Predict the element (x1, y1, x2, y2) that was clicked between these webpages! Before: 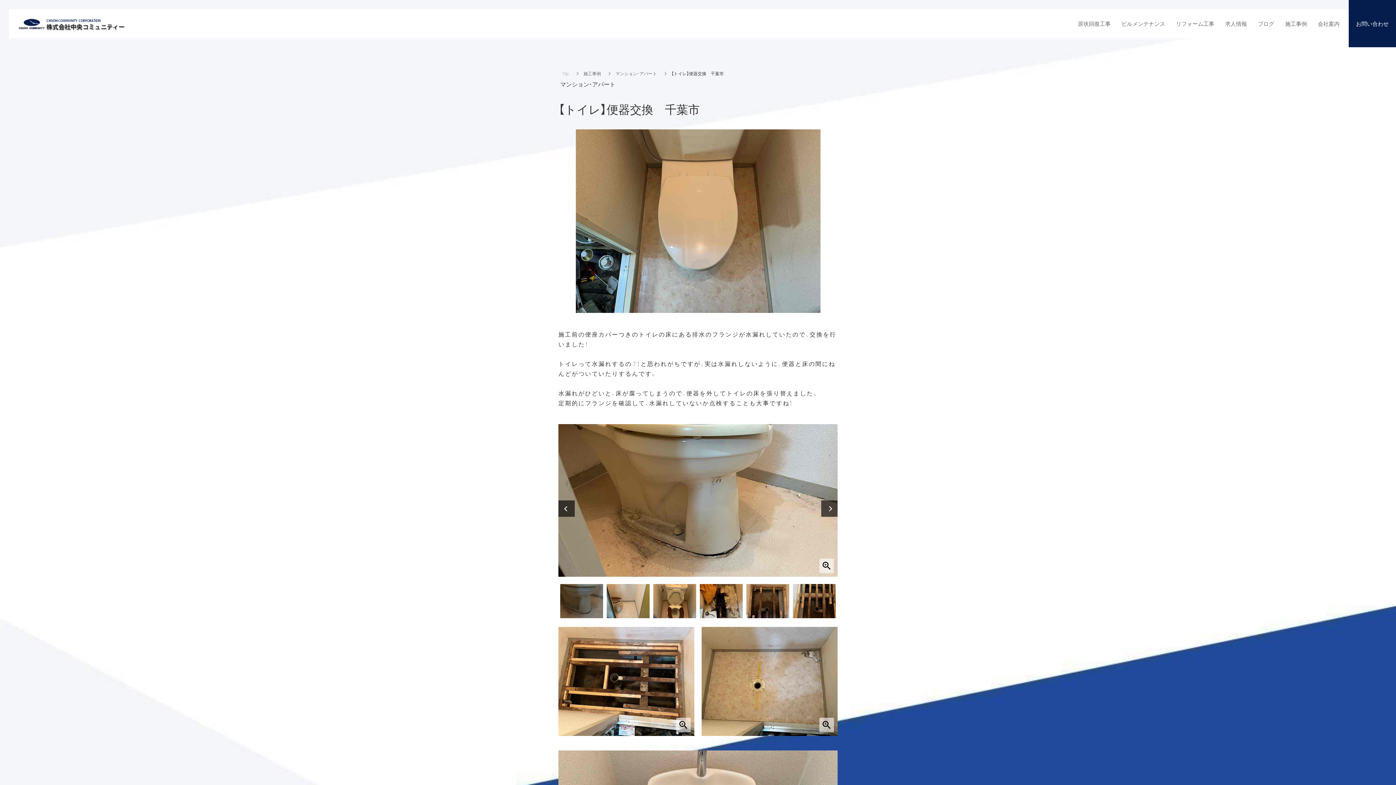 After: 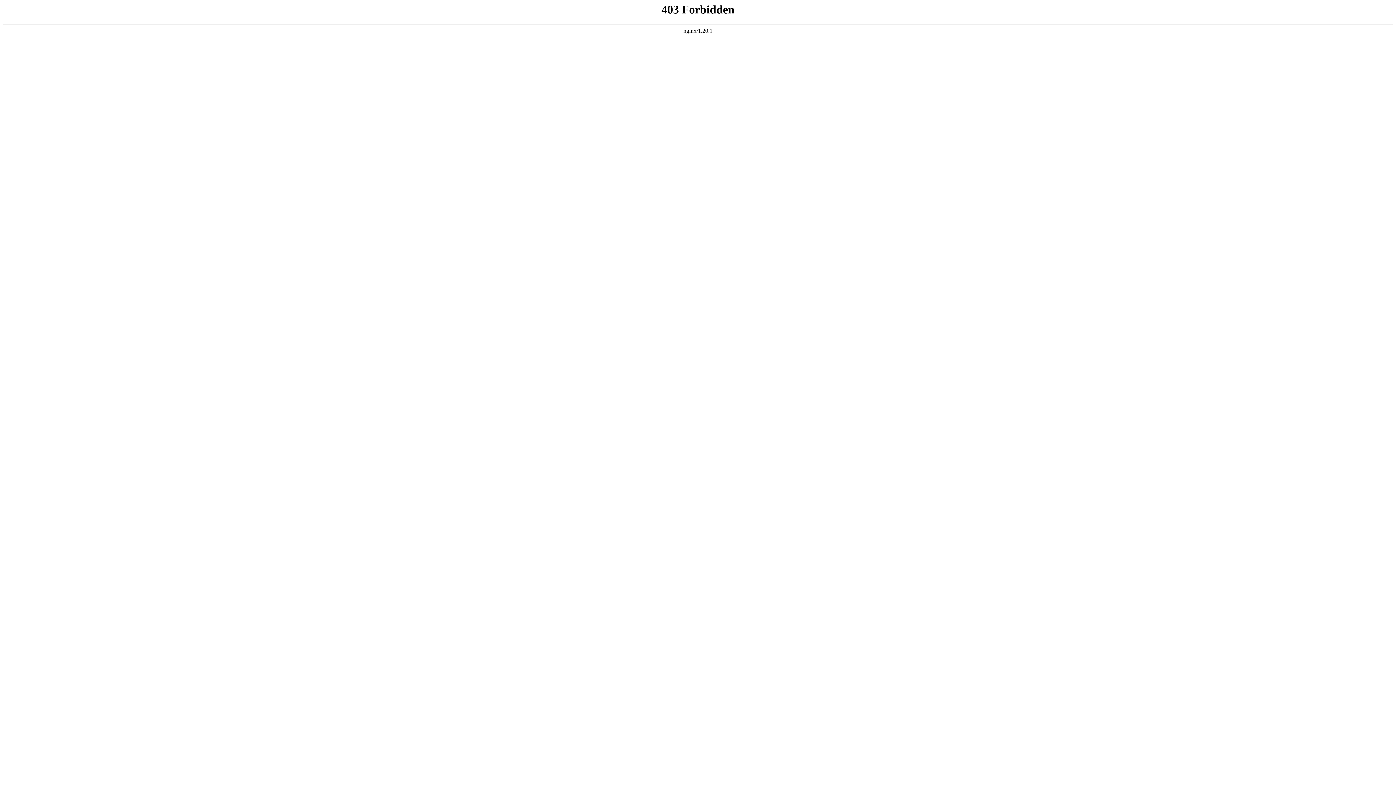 Action: label: ビルメンテナンス bbox: (1120, 9, 1167, 38)